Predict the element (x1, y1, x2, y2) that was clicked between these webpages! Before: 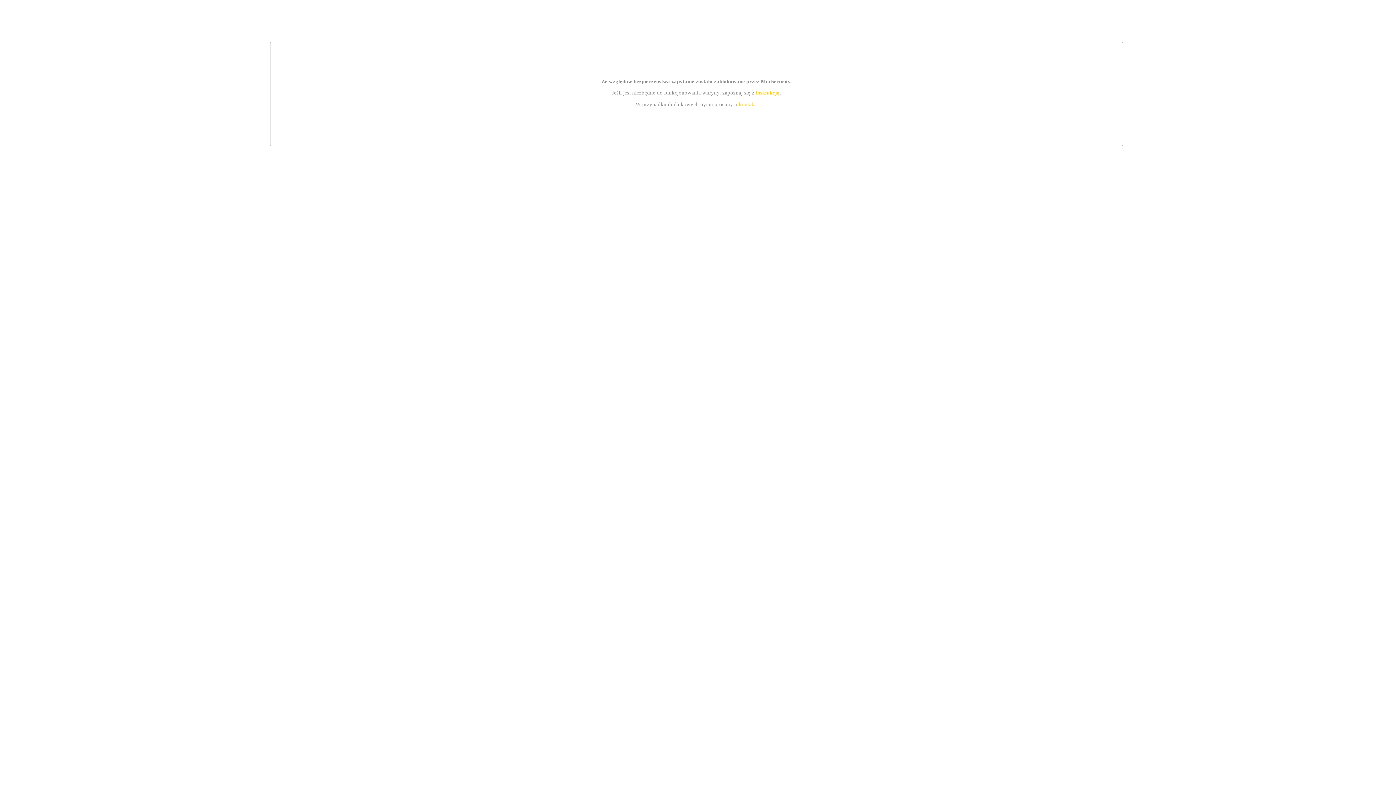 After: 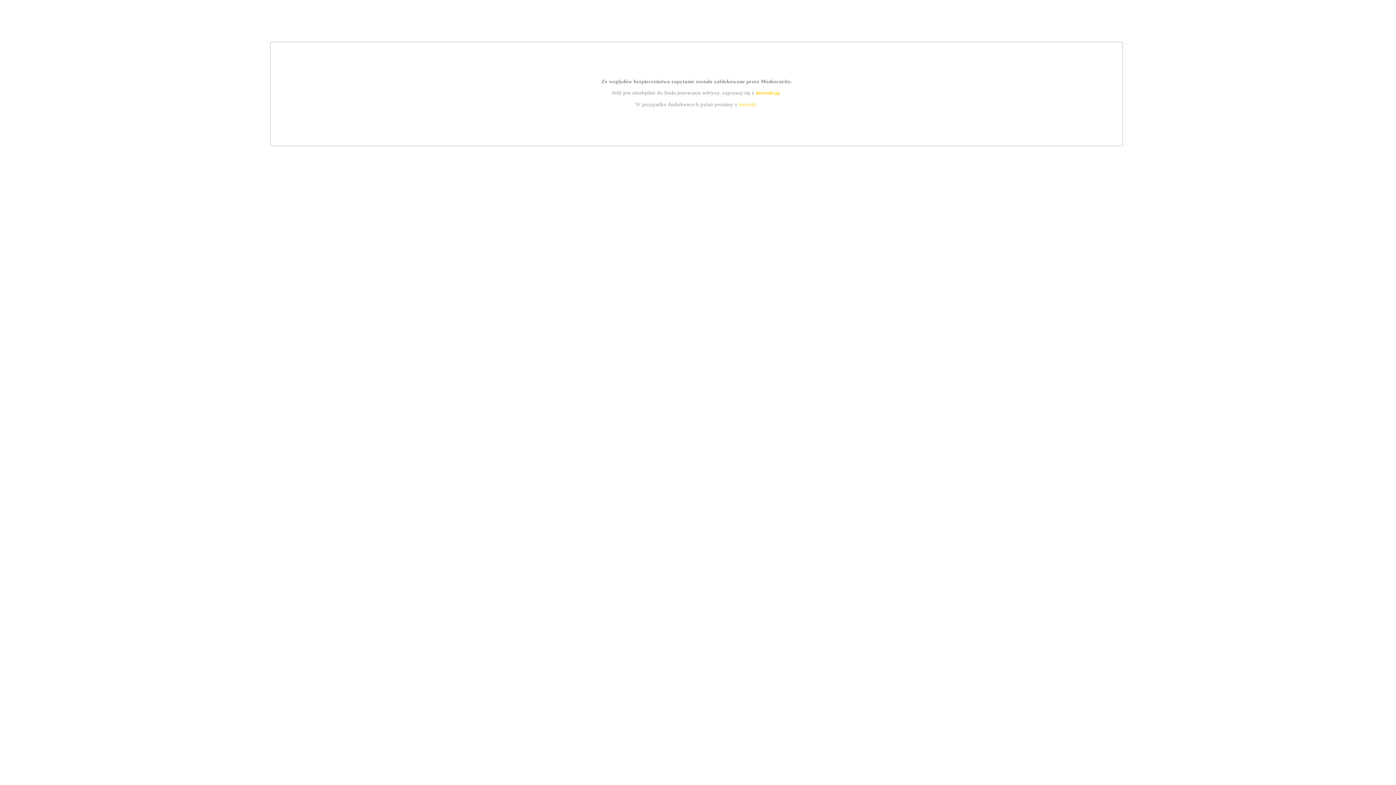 Action: bbox: (739, 101, 756, 107) label: kontakt